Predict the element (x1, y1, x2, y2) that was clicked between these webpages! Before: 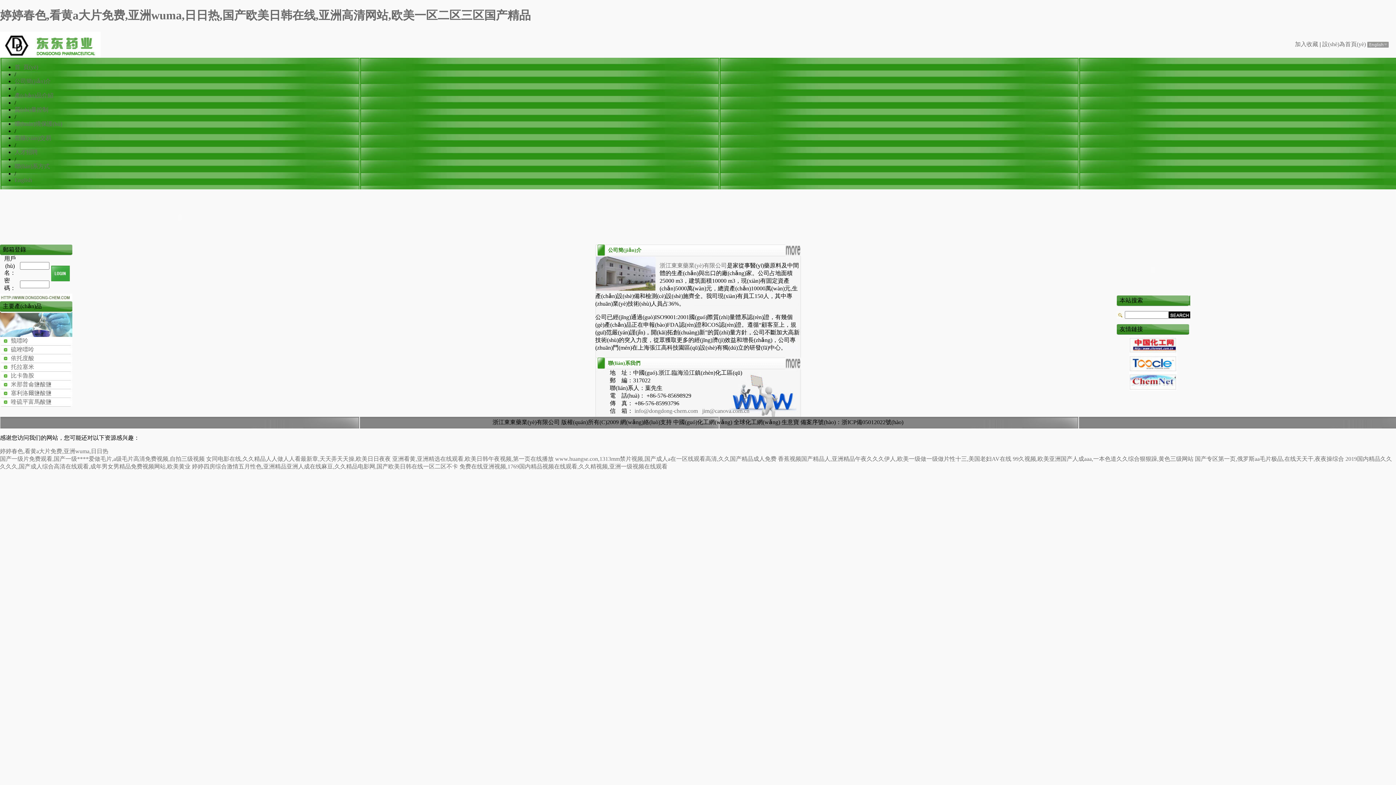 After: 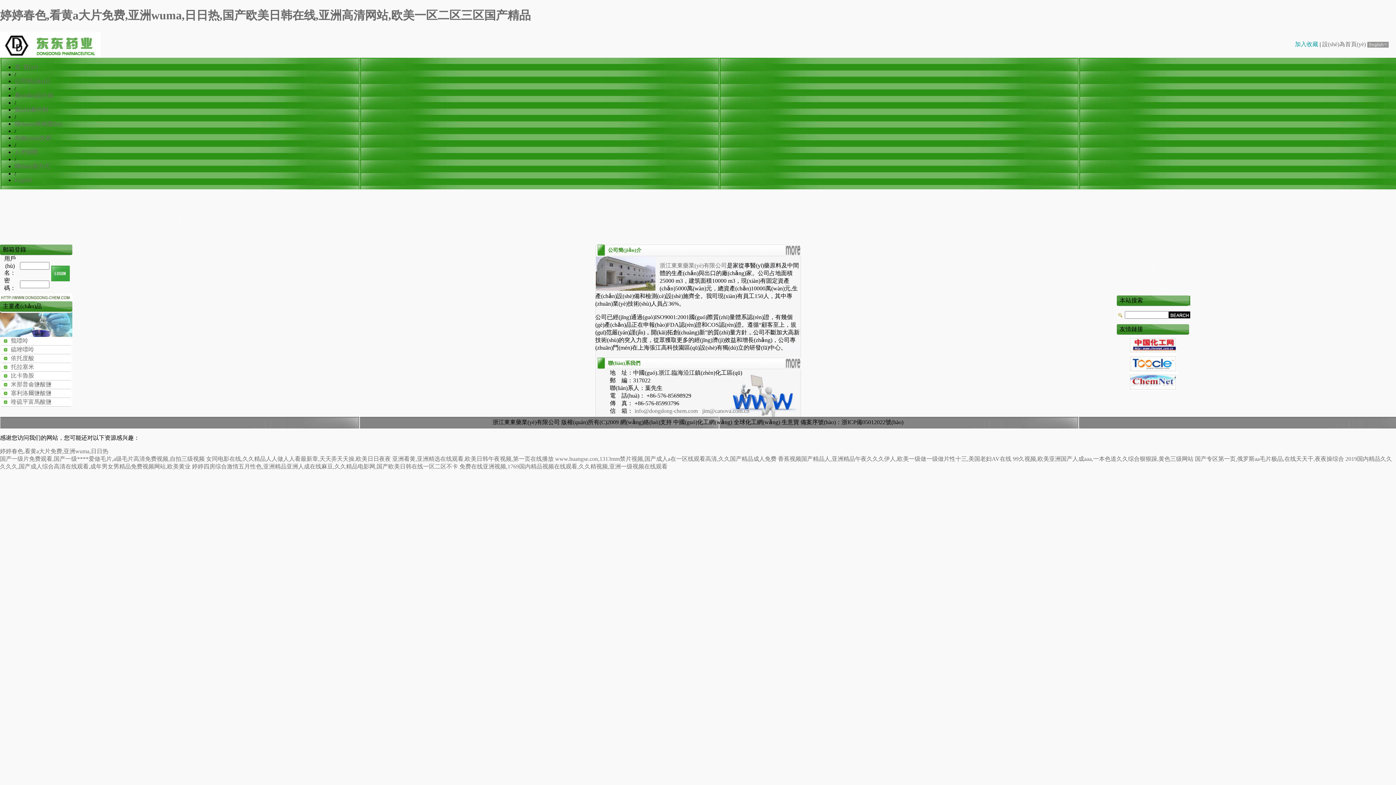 Action: bbox: (1295, 41, 1318, 47) label: 加入收藏